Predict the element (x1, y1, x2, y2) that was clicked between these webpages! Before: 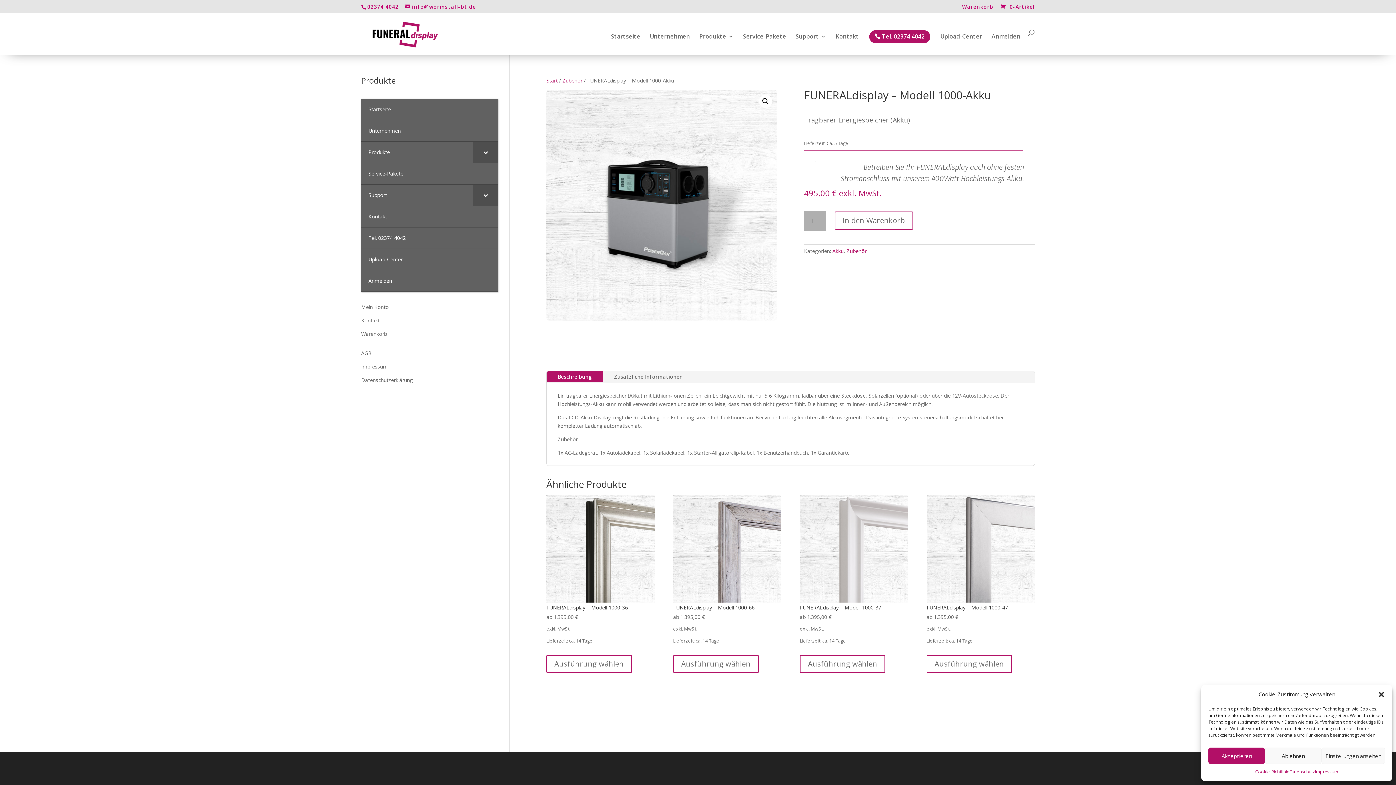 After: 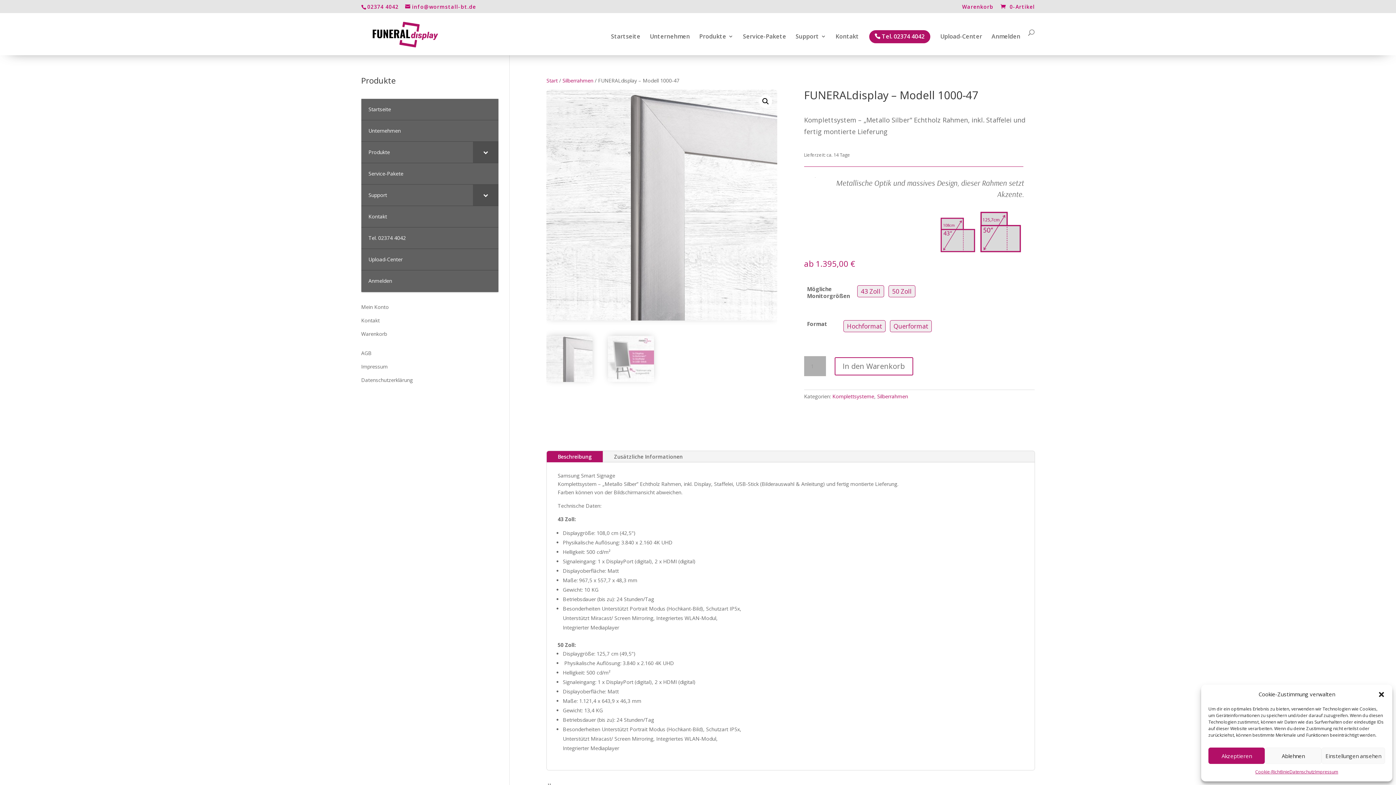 Action: label: Wähle Optionen für „FUNERALdisplay – Modell 1000-47“ bbox: (926, 655, 1012, 673)